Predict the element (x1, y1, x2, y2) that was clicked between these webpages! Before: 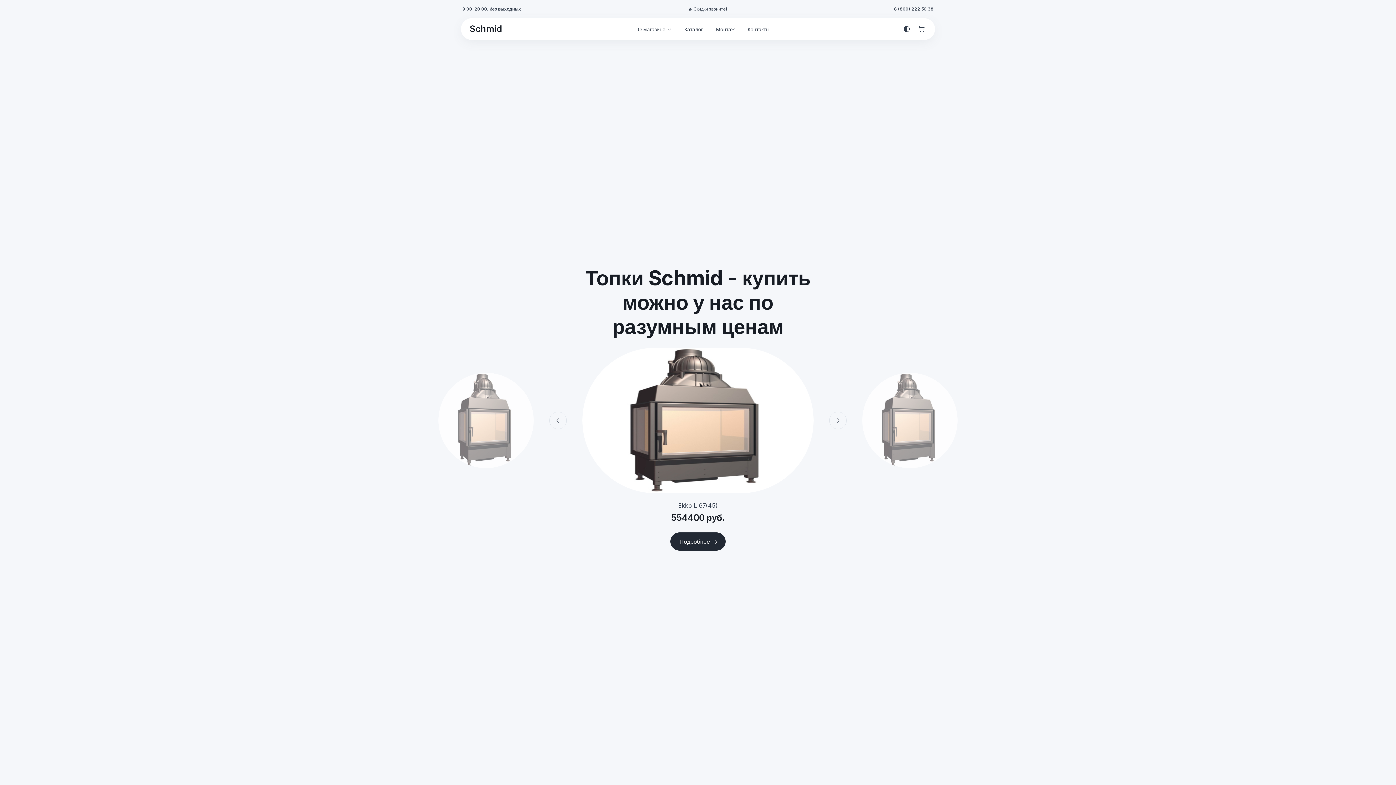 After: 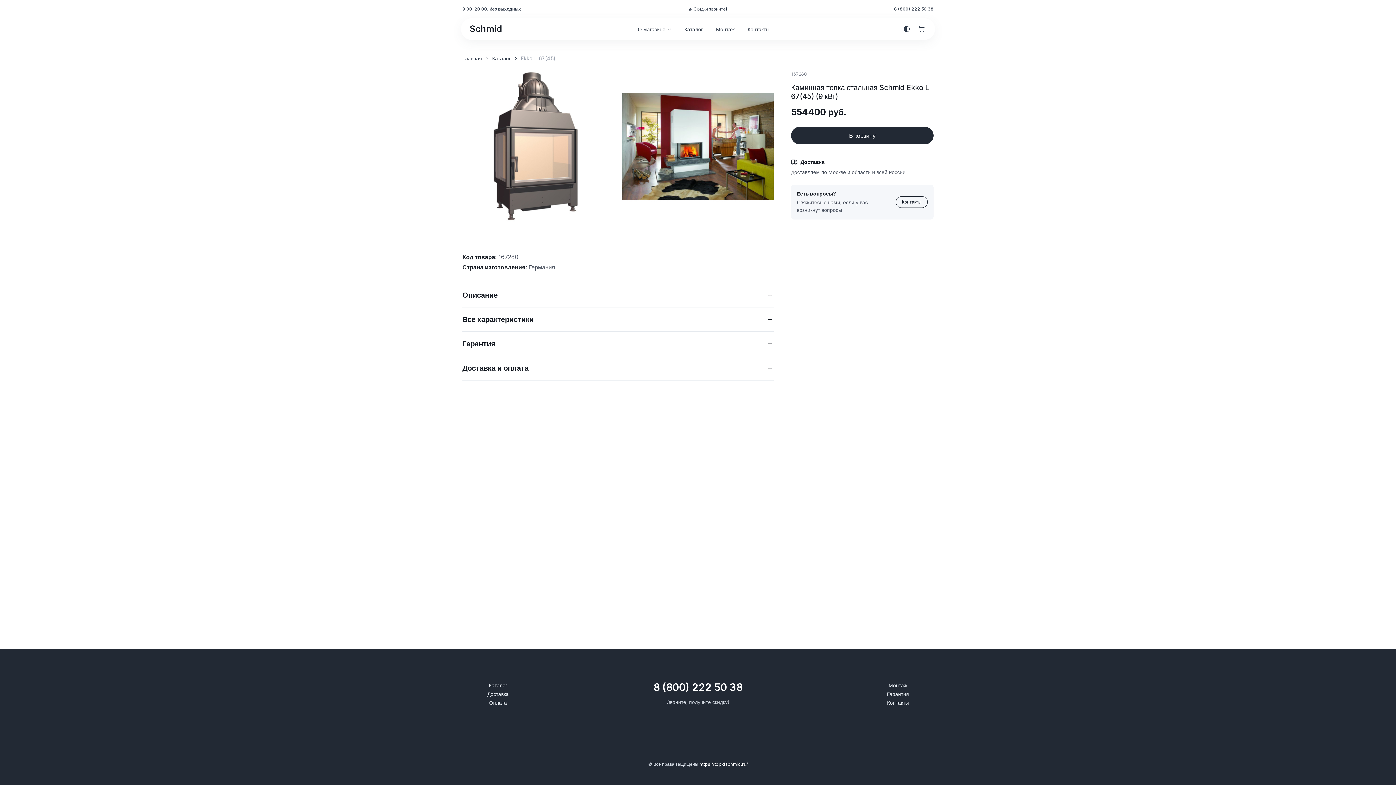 Action: bbox: (670, 532, 725, 550) label: Подробнее